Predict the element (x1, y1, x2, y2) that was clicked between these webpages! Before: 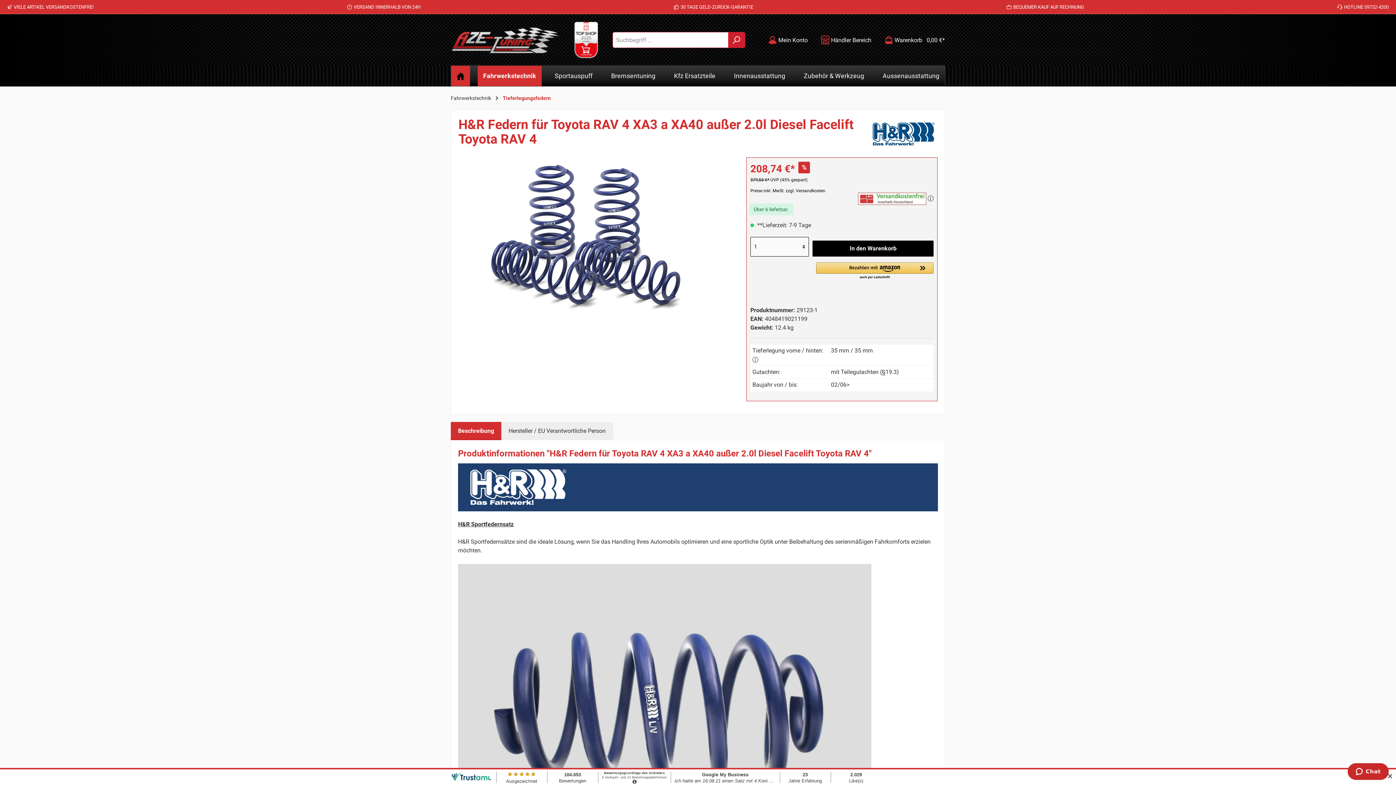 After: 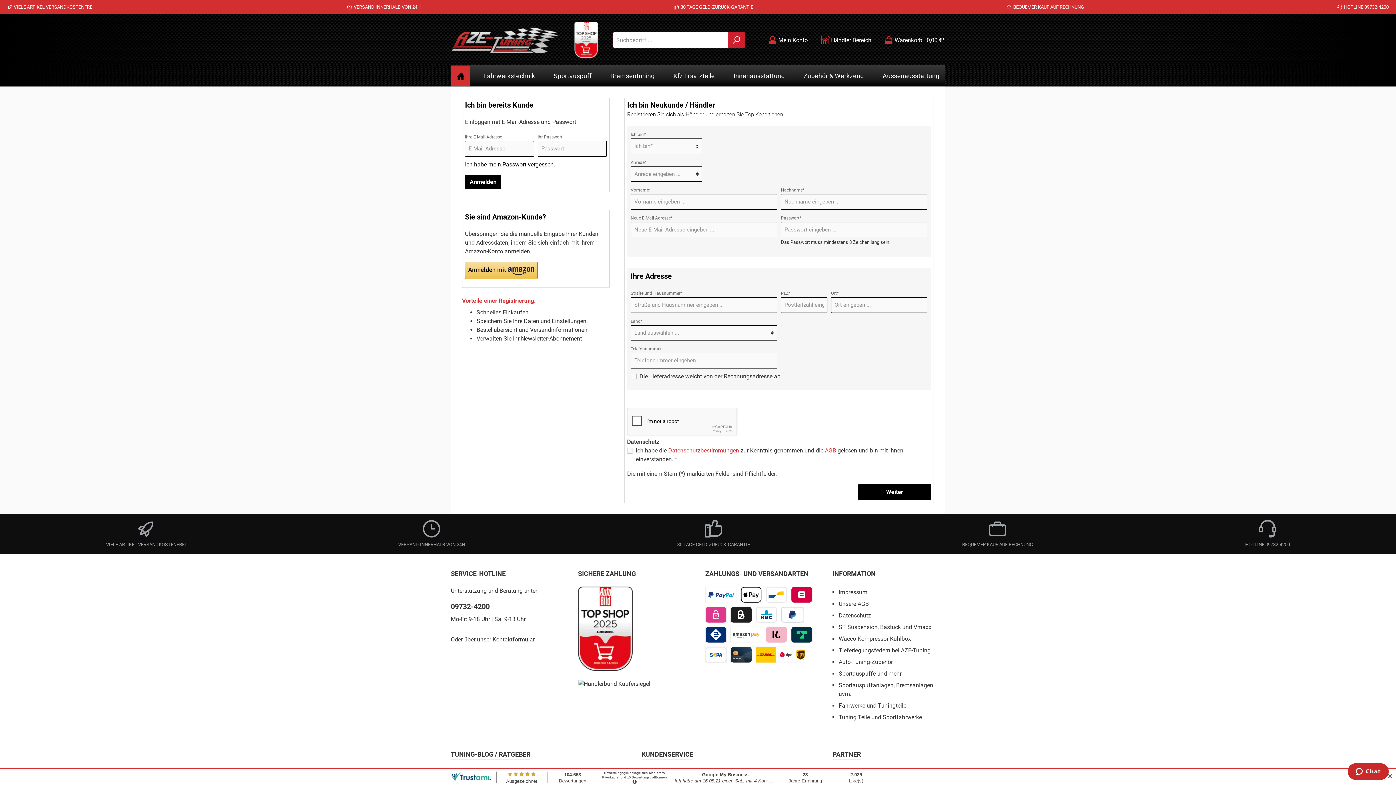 Action: label: Händler Bereich bbox: (816, 32, 876, 47)